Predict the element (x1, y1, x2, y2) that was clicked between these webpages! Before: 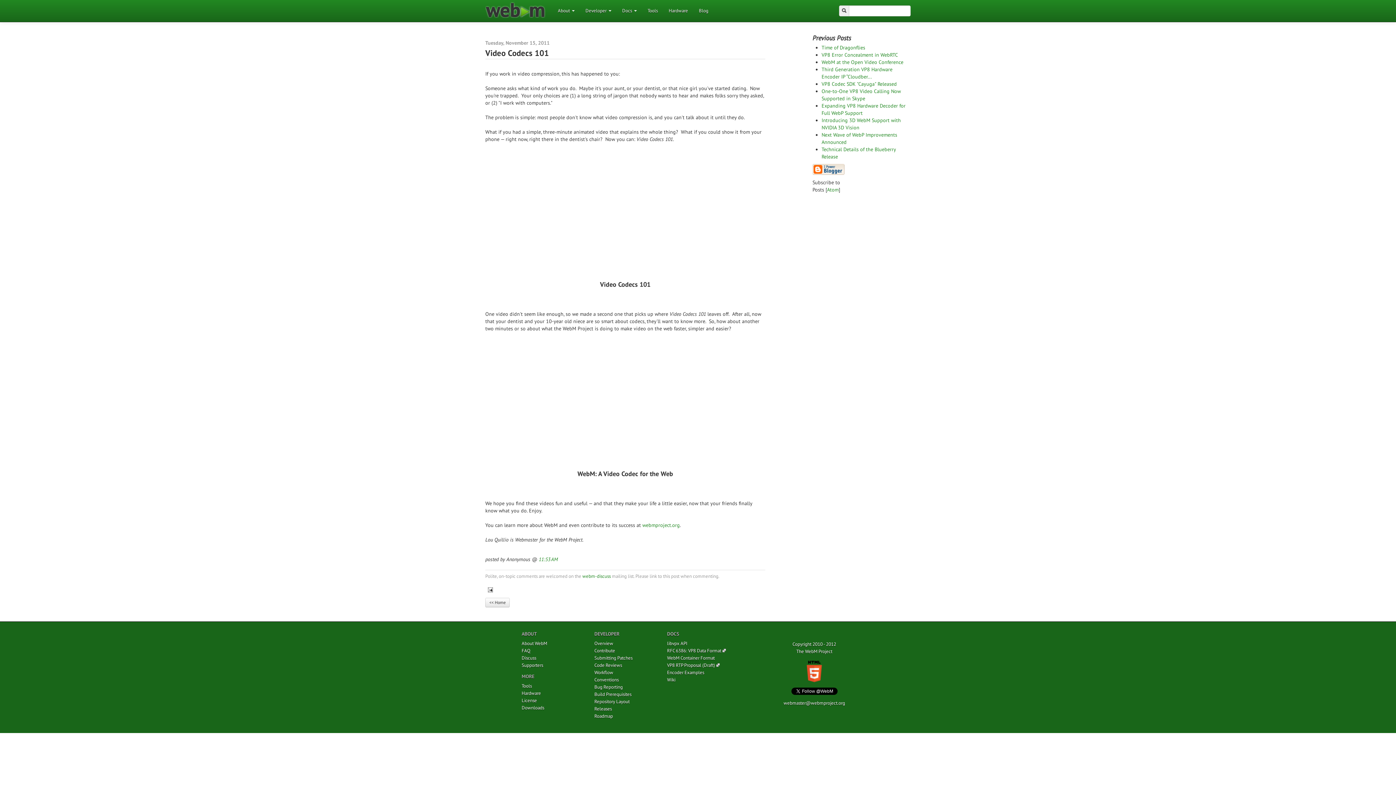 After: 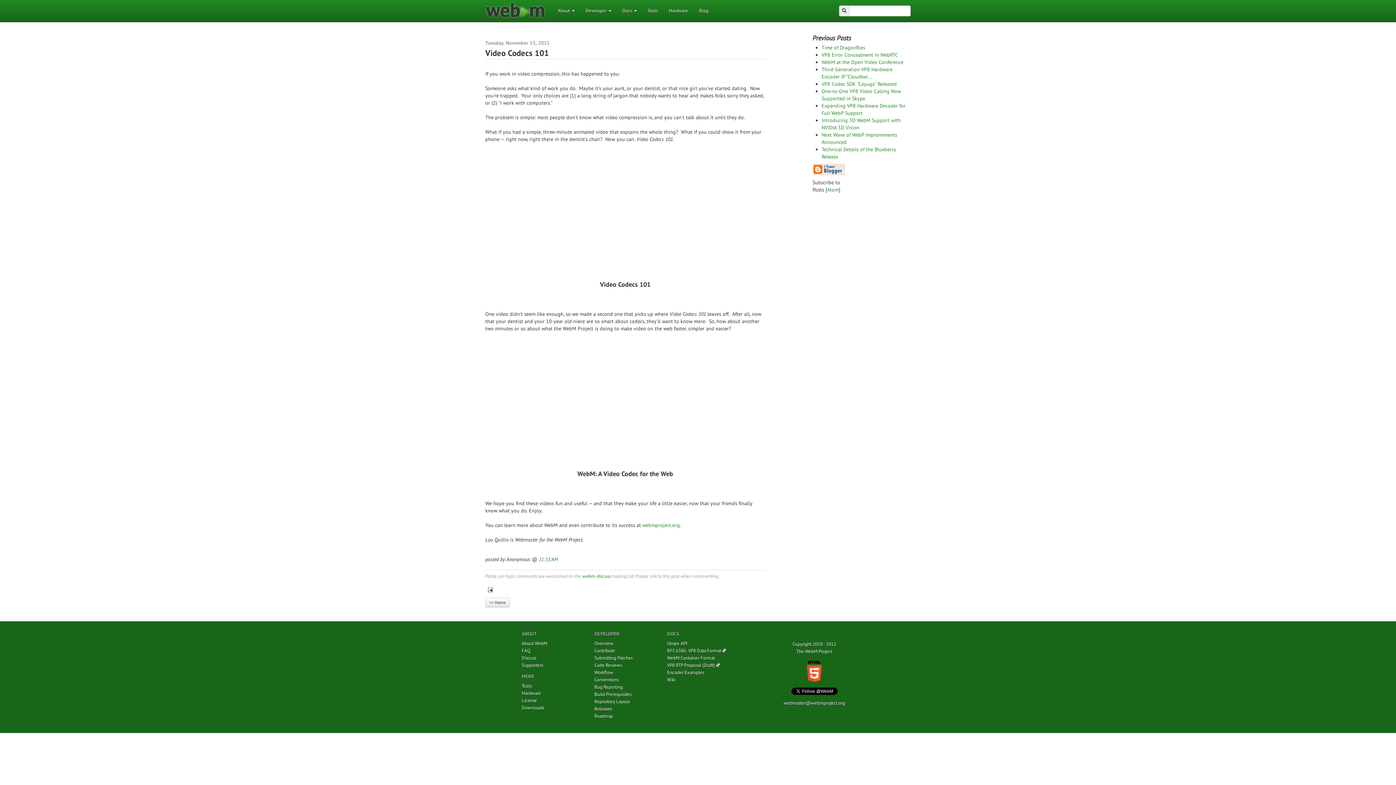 Action: bbox: (806, 668, 822, 674)